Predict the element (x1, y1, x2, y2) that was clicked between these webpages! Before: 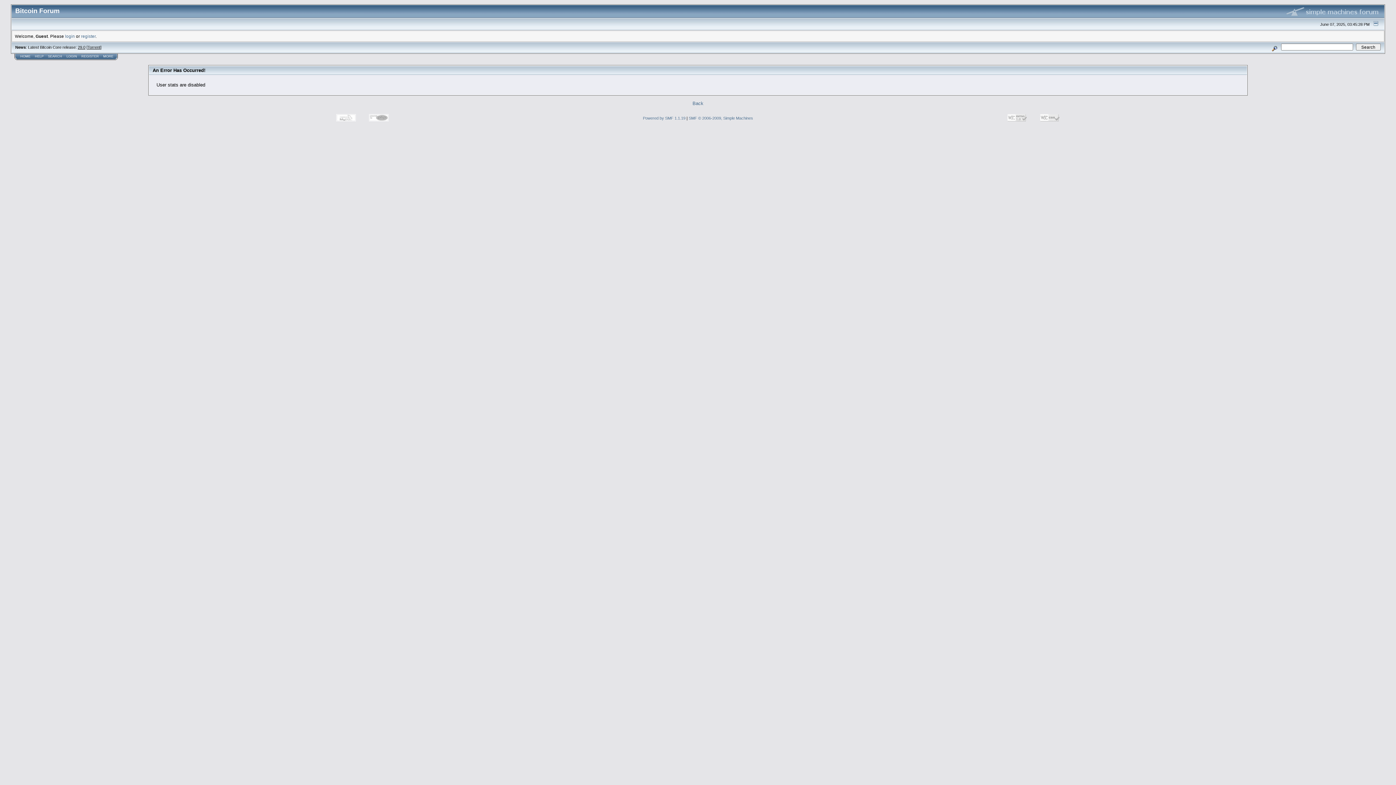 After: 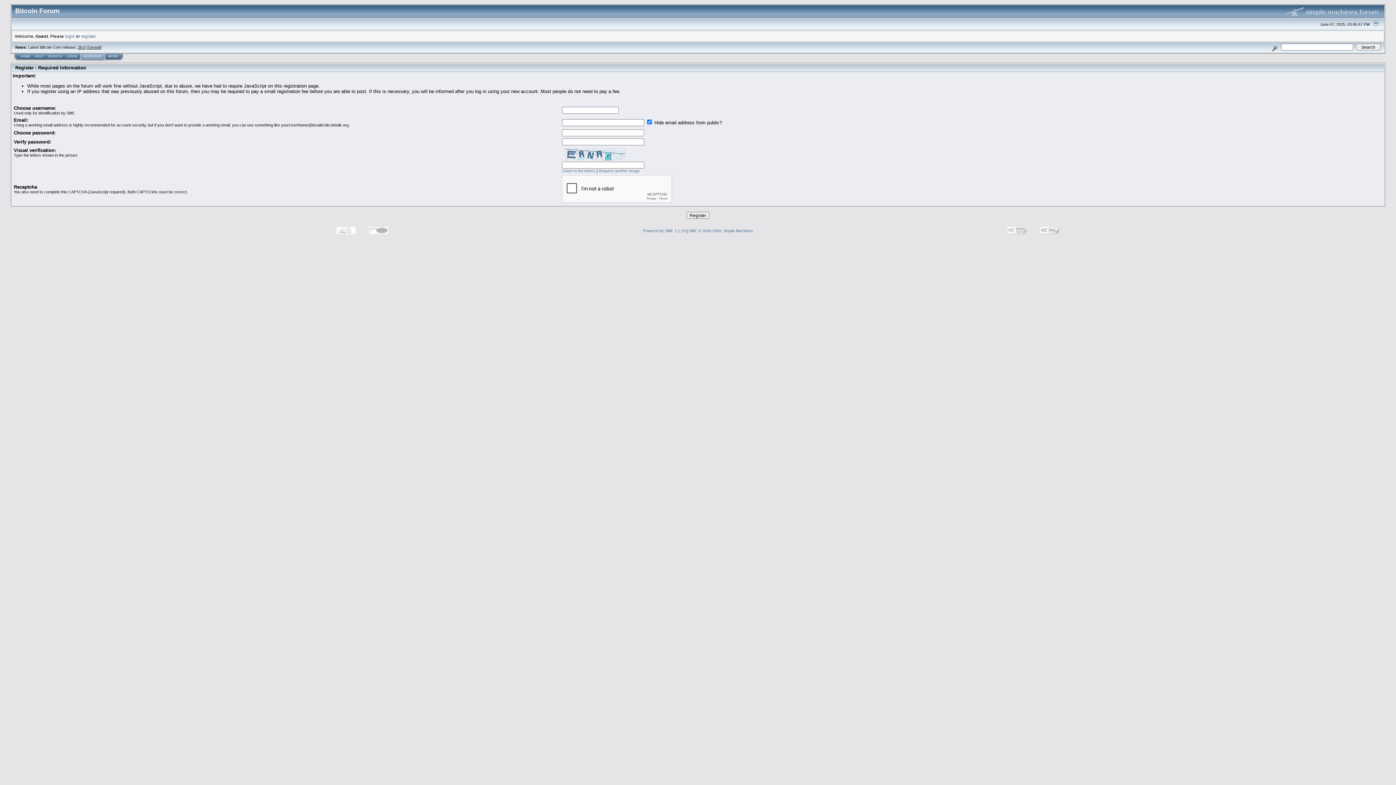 Action: bbox: (81, 33, 95, 38) label: register